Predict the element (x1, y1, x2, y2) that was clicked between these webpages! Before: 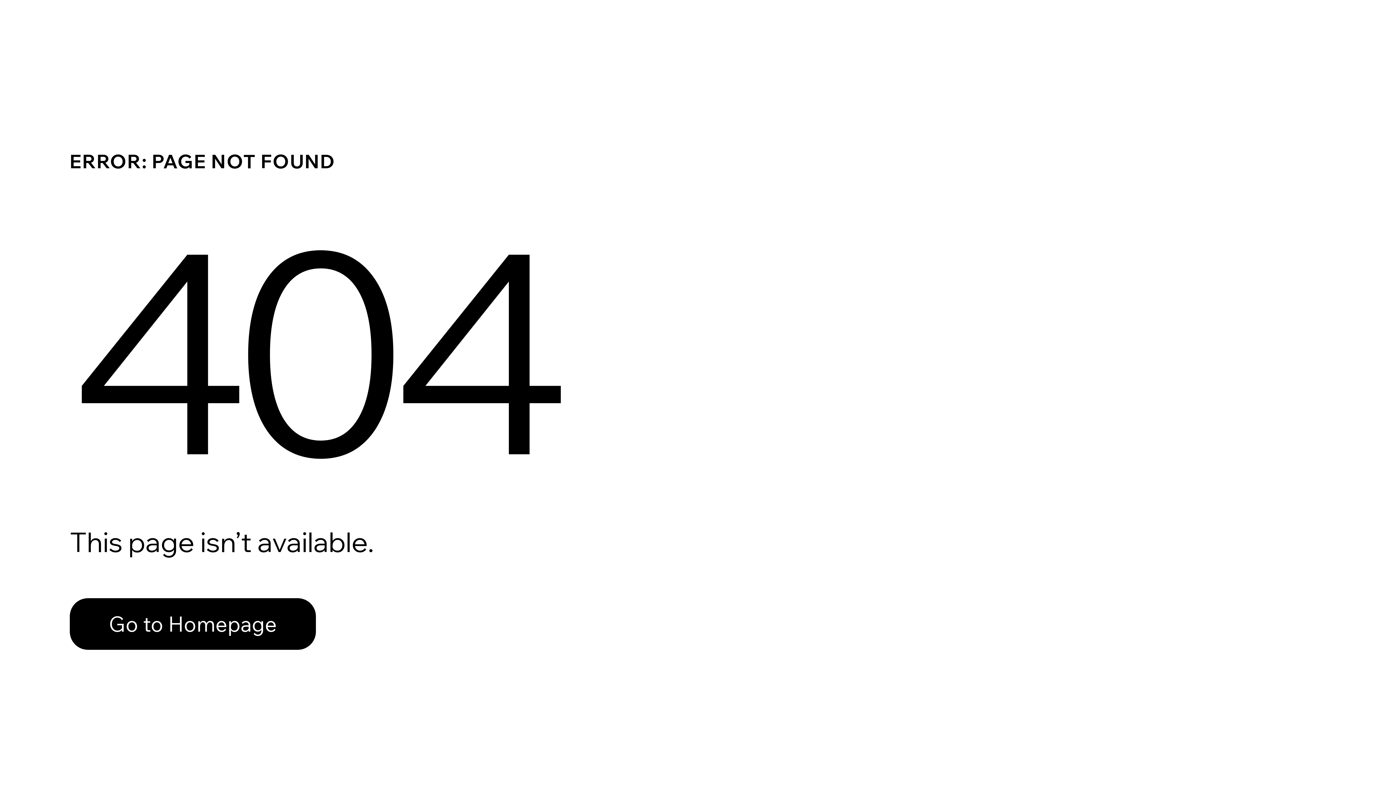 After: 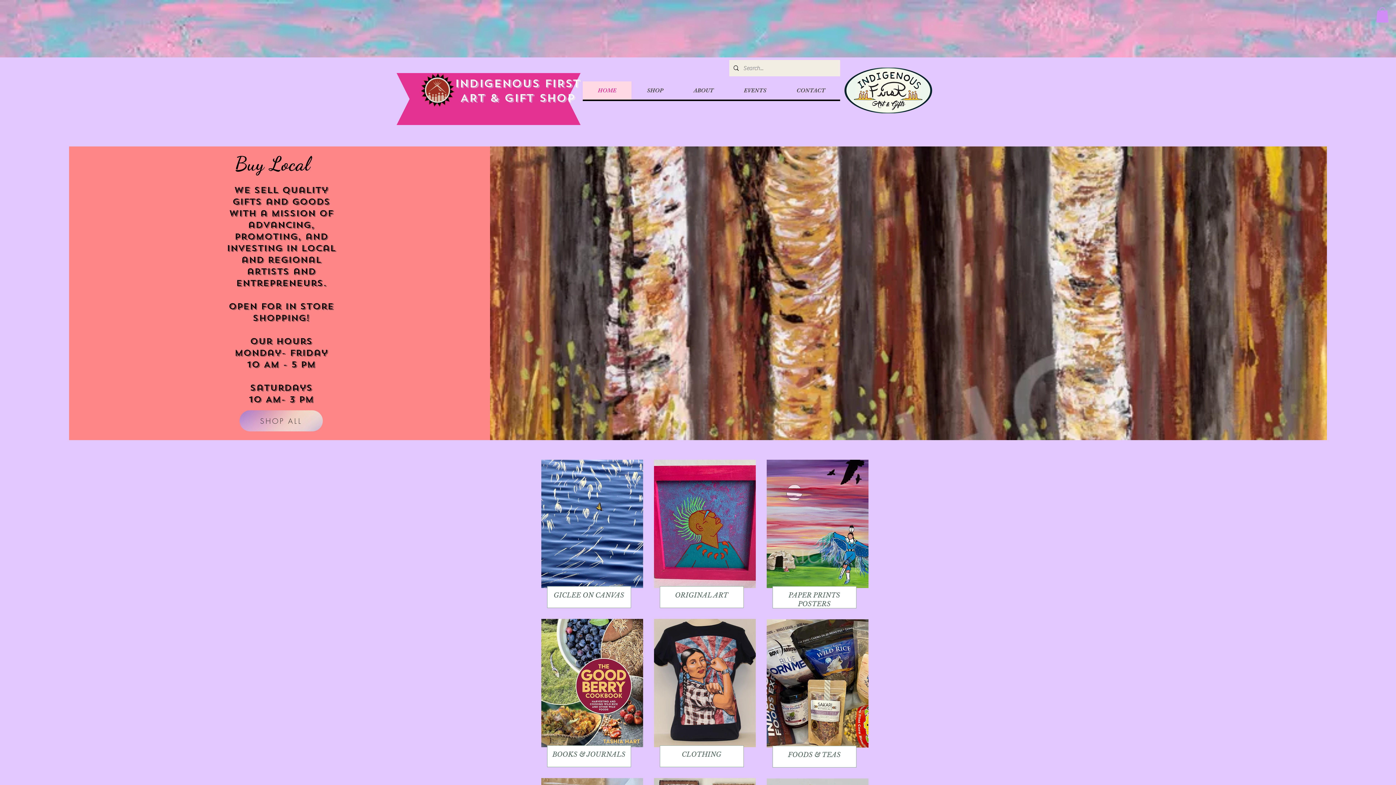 Action: label: Go to Homepage bbox: (69, 582, 768, 659)